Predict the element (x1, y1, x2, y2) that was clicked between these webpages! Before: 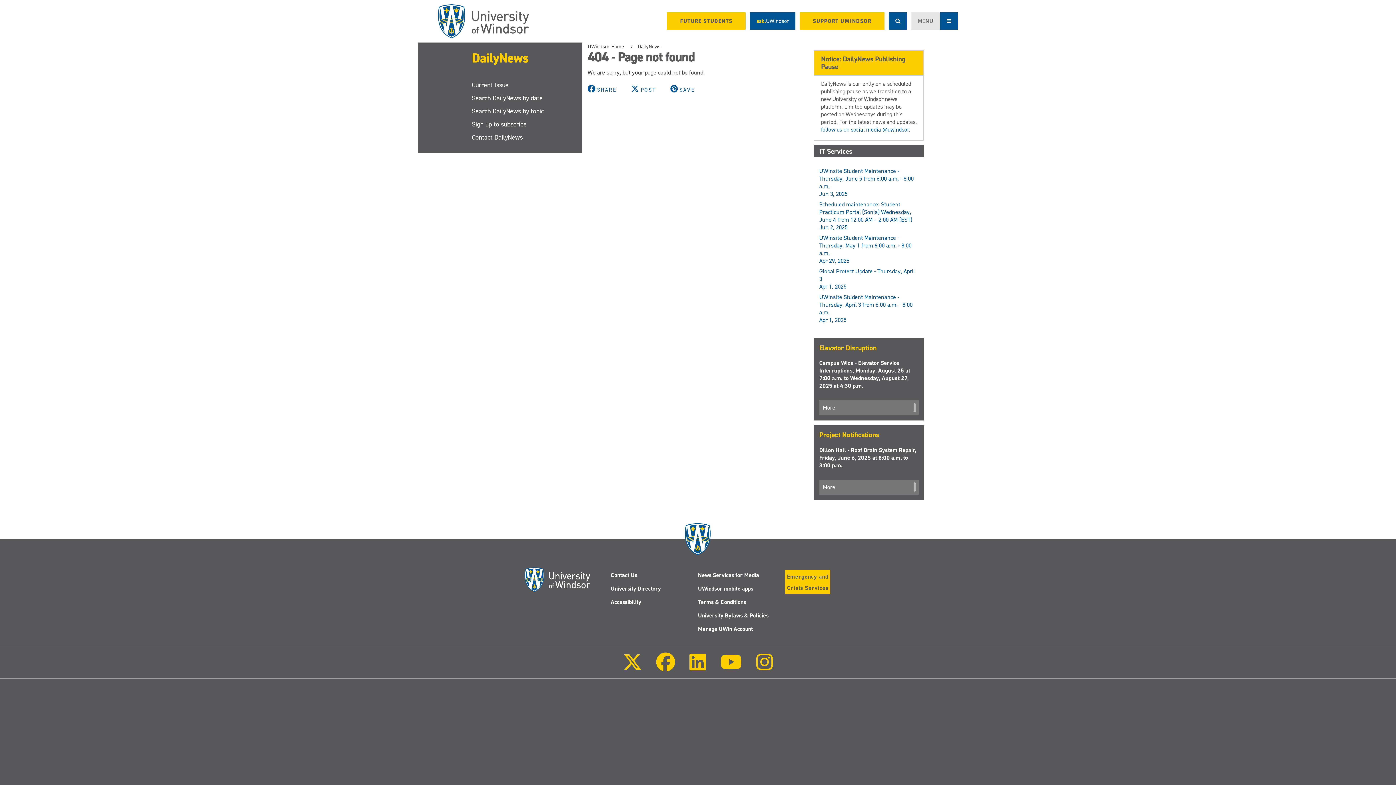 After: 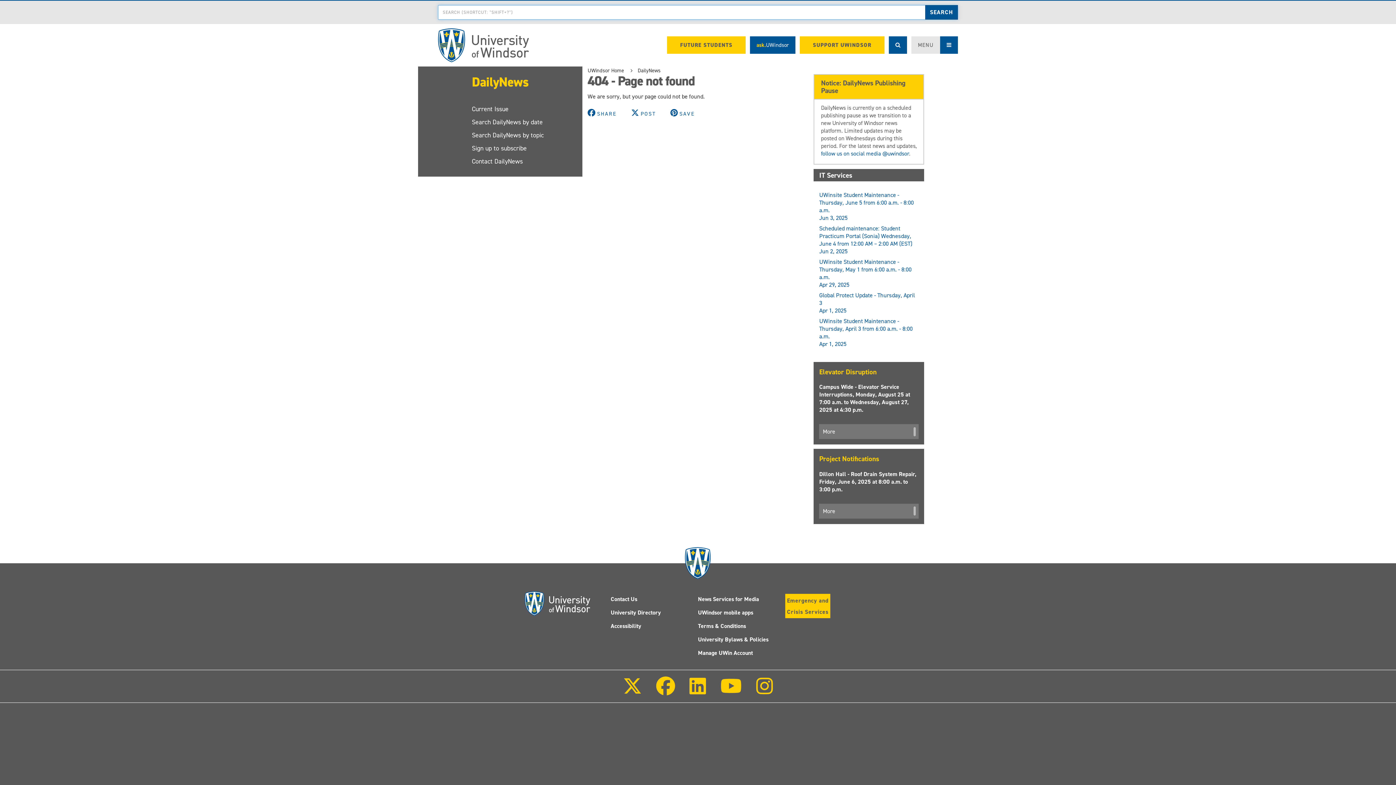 Action: label: Show search area bbox: (889, 12, 907, 29)